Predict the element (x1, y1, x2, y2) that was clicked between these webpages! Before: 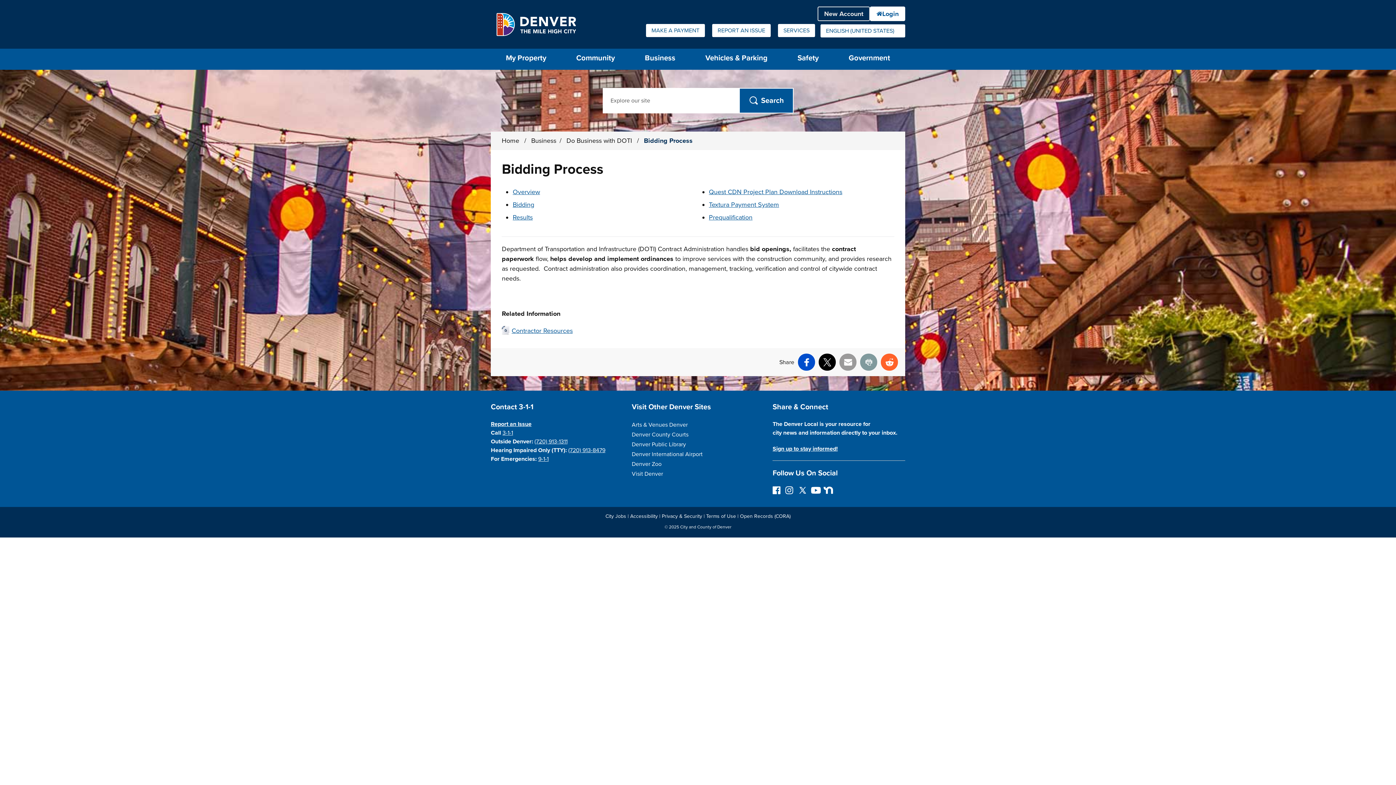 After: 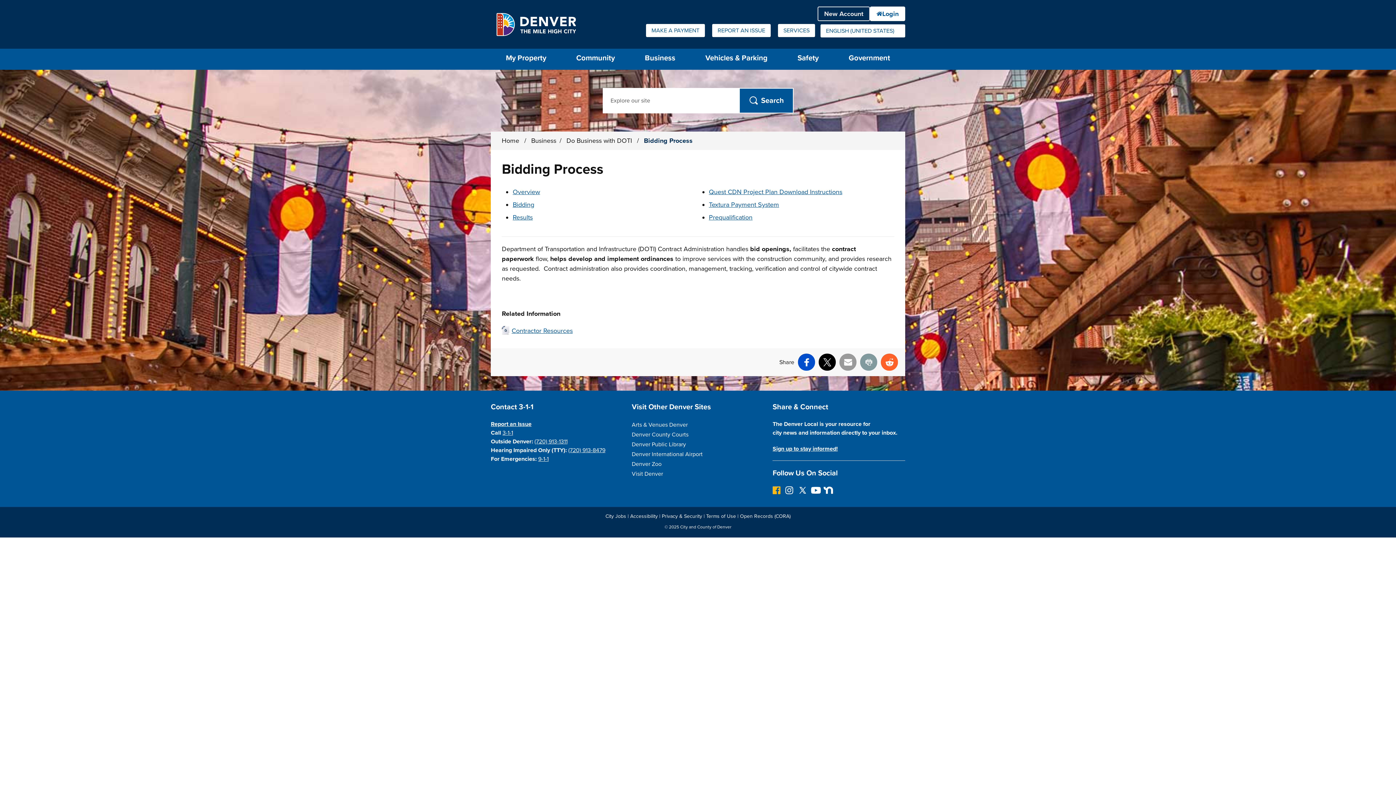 Action: bbox: (772, 486, 781, 494) label: Follow on Facebook